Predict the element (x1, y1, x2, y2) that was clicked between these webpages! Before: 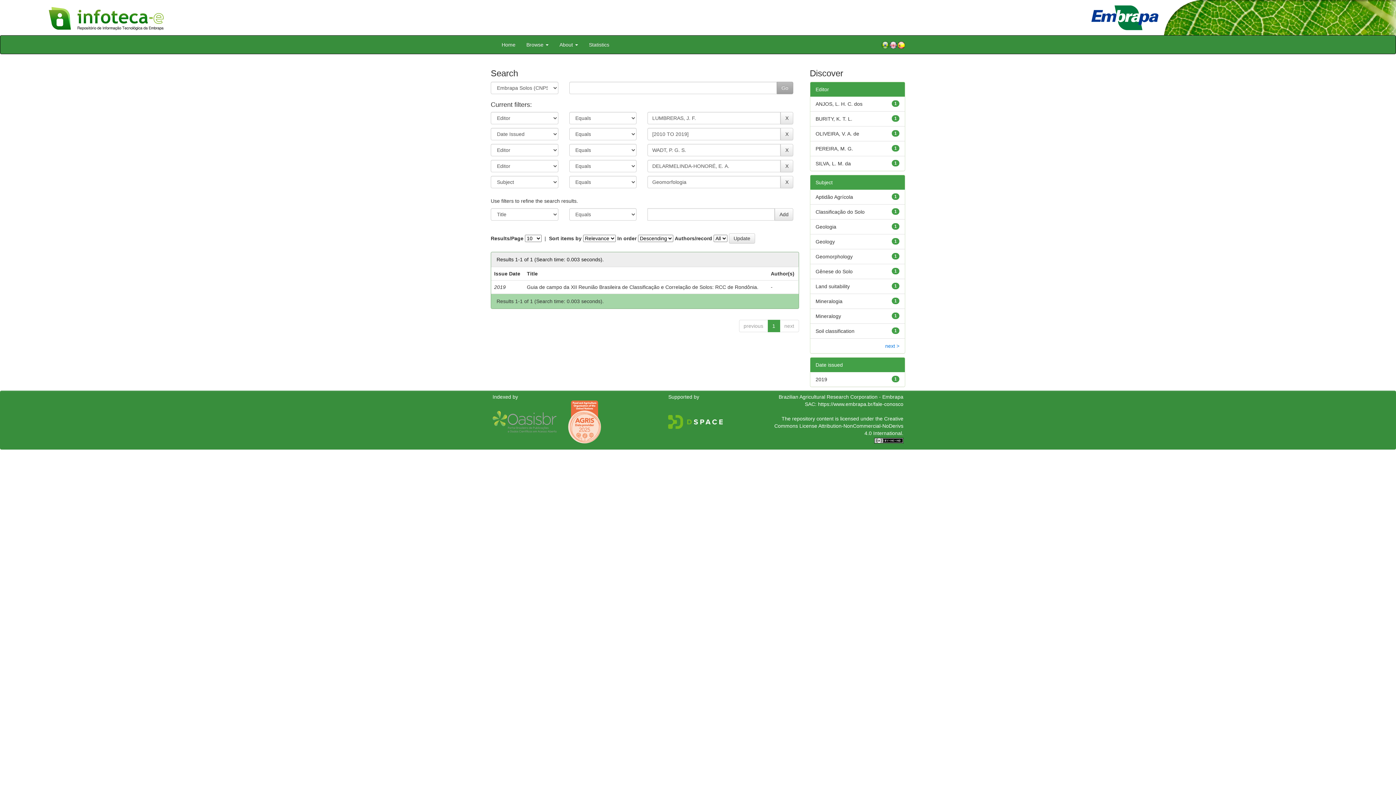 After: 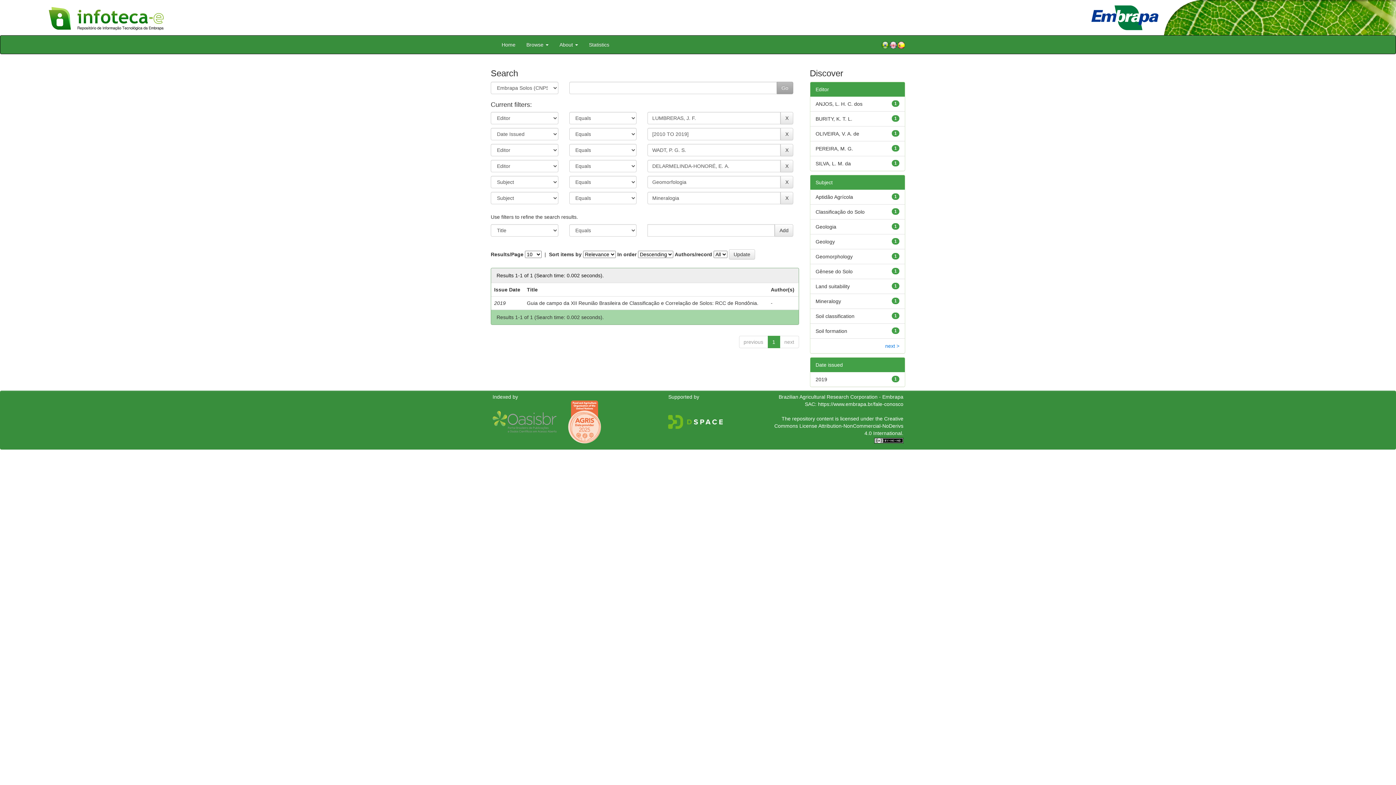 Action: label: Mineralogia bbox: (815, 298, 842, 304)